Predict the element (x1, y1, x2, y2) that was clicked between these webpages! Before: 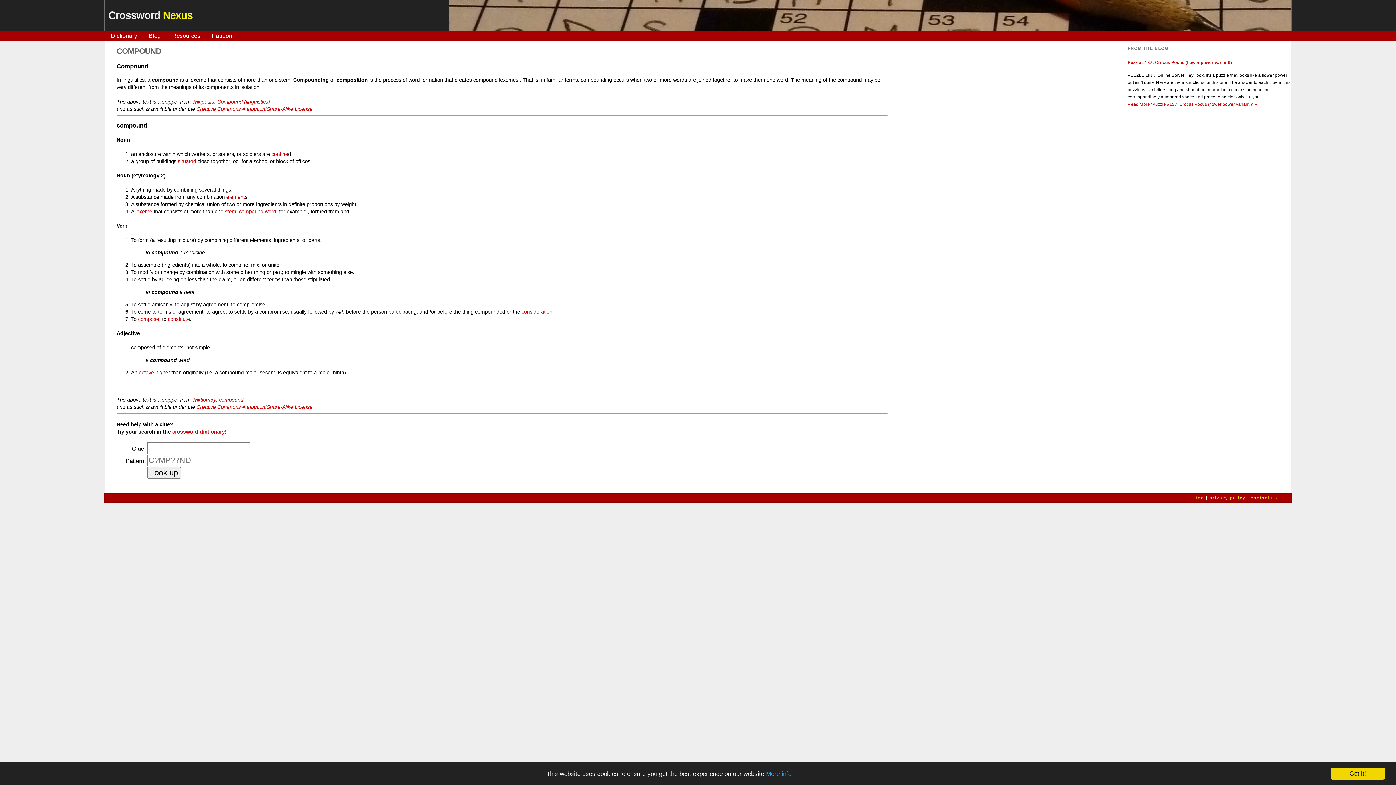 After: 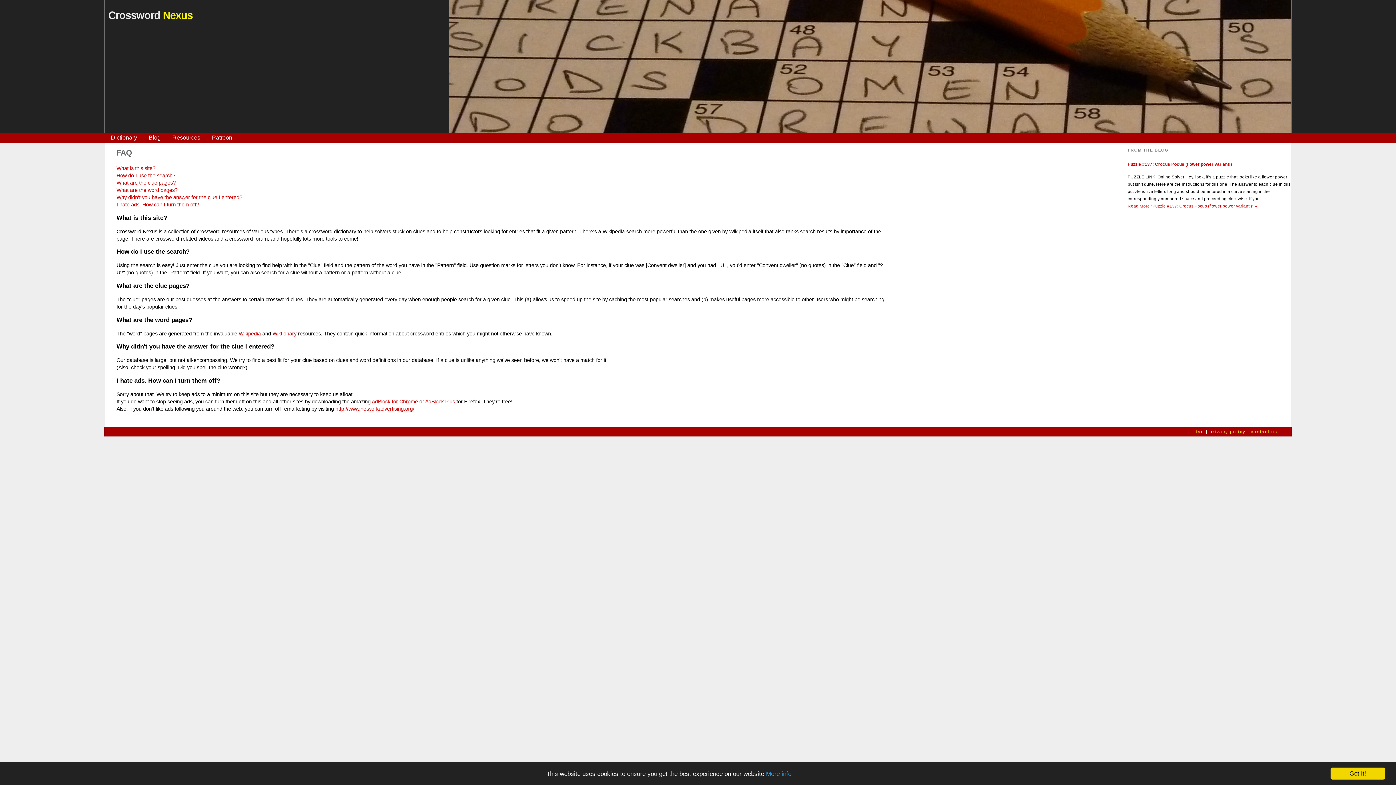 Action: label: faq bbox: (1196, 495, 1204, 500)